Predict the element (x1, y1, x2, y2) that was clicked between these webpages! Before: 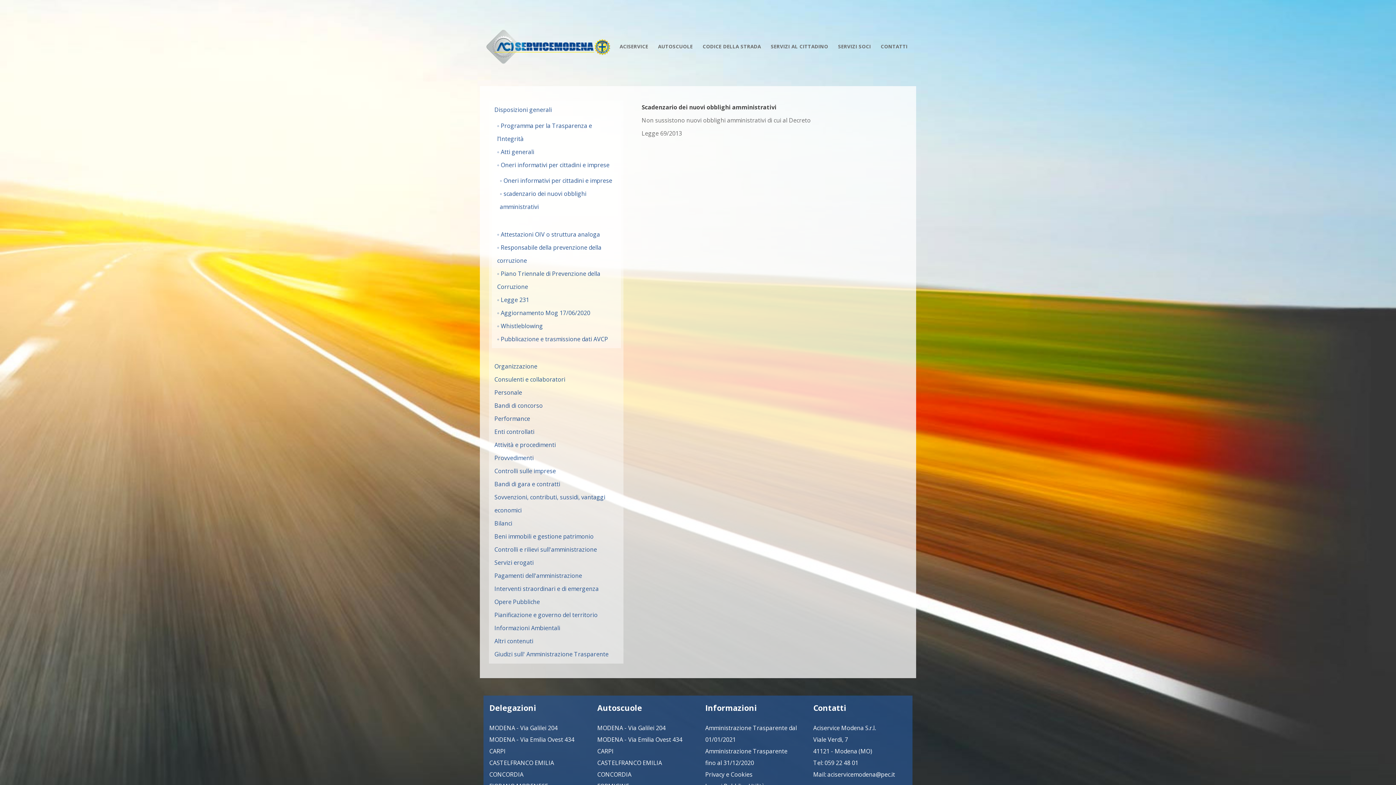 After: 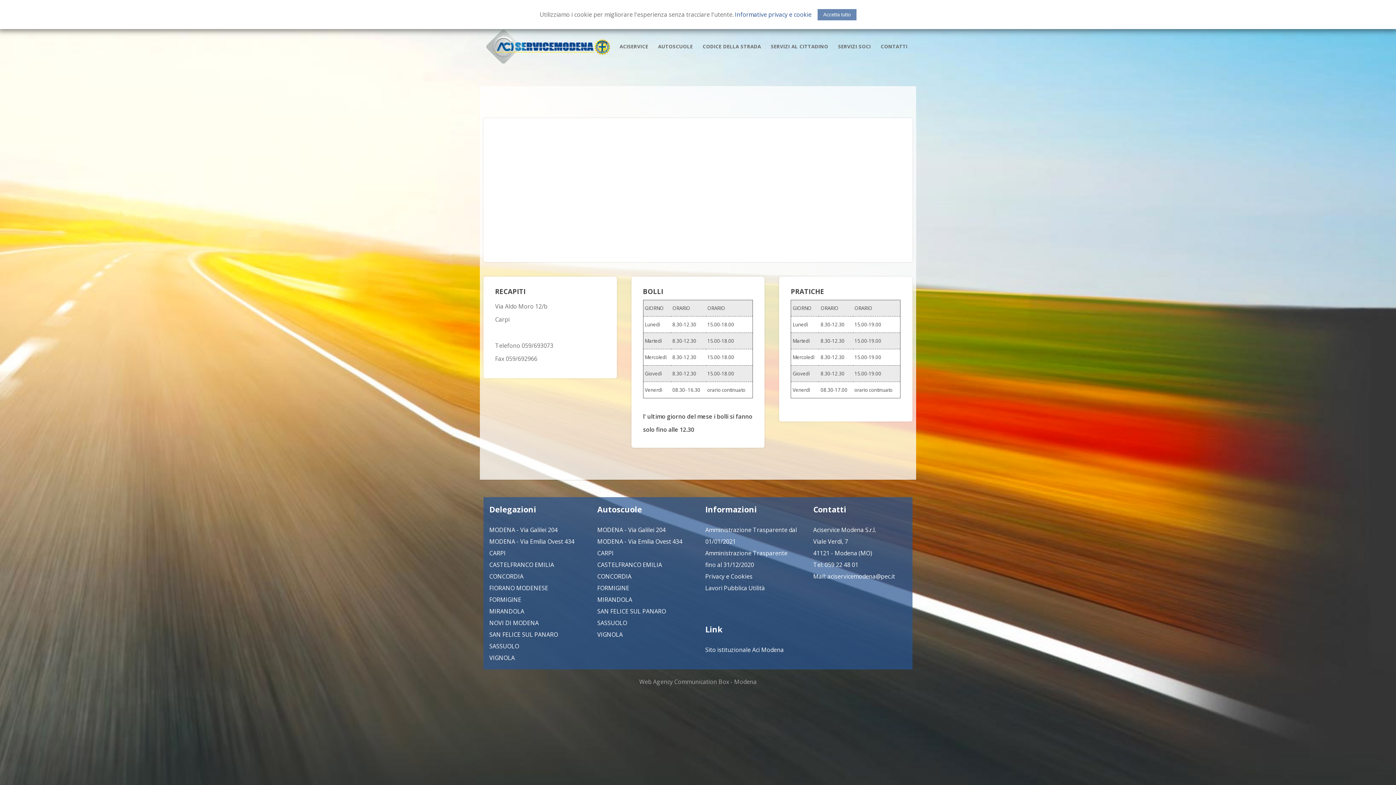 Action: bbox: (489, 747, 505, 755) label: CARPI